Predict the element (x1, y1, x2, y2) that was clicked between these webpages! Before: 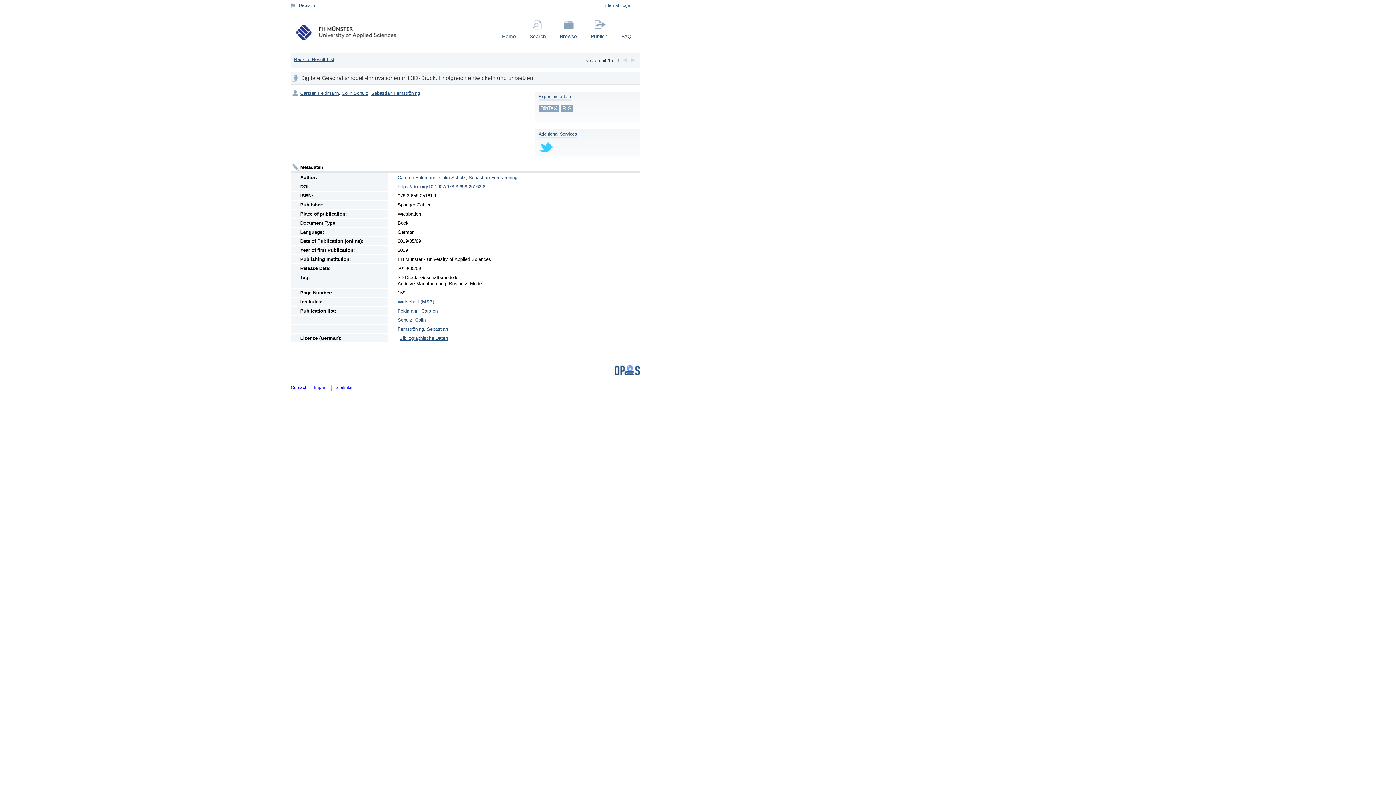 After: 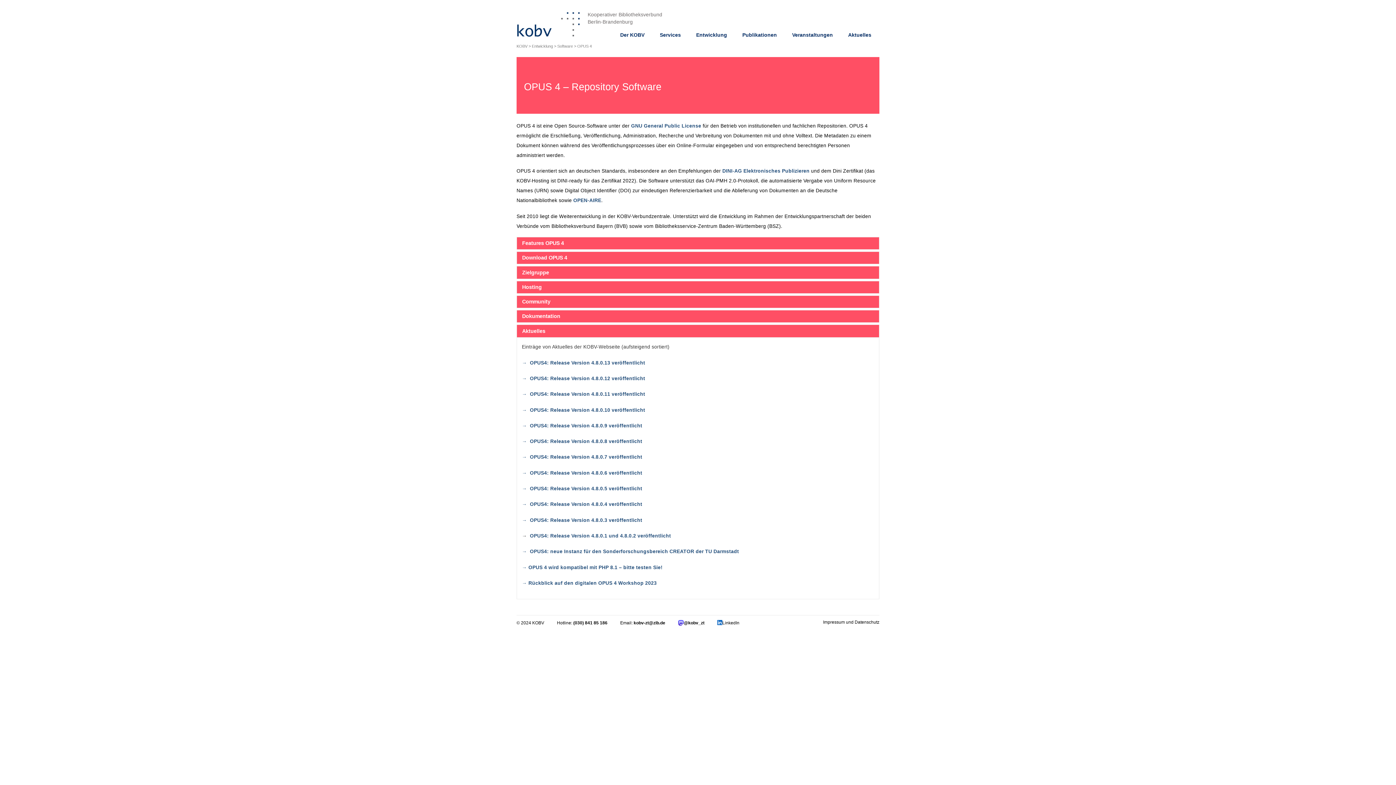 Action: bbox: (614, 371, 640, 376)